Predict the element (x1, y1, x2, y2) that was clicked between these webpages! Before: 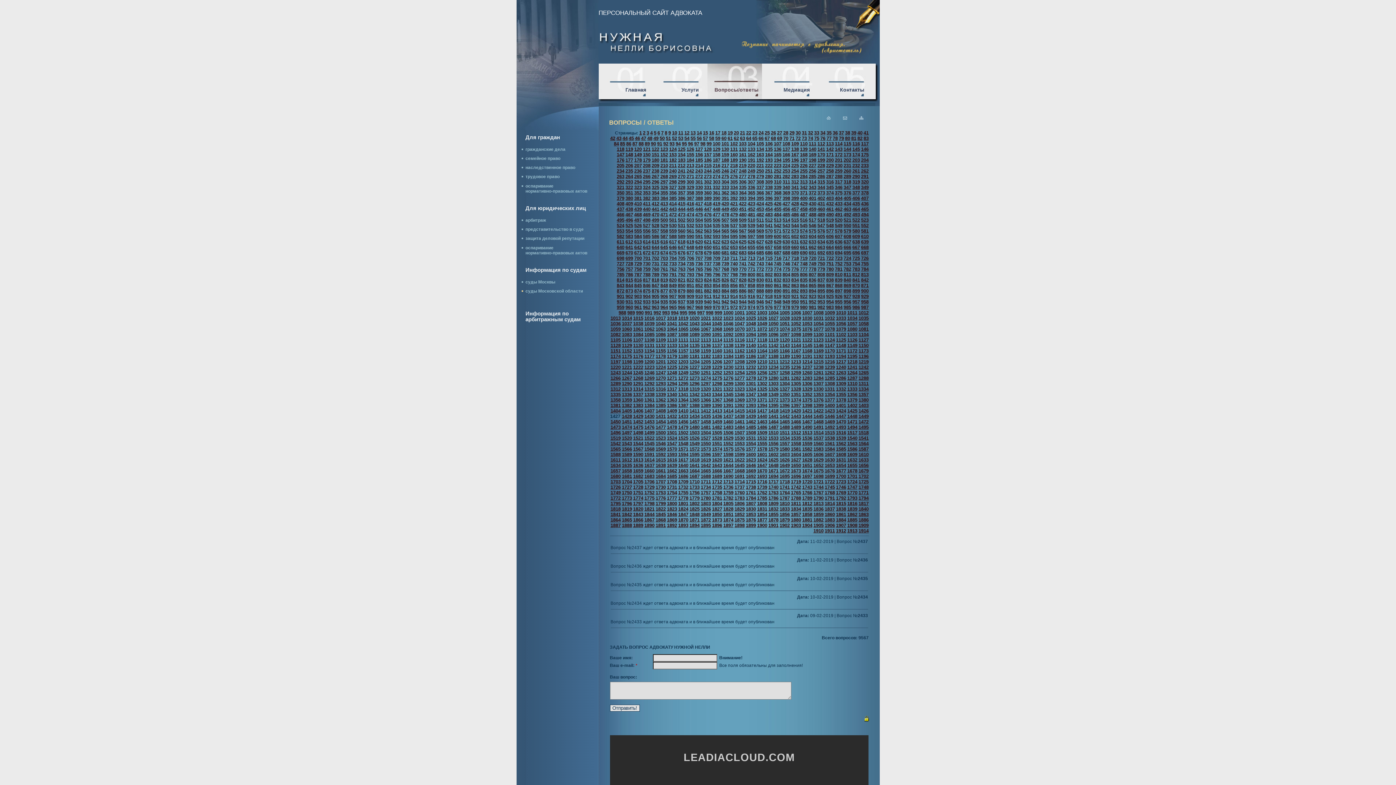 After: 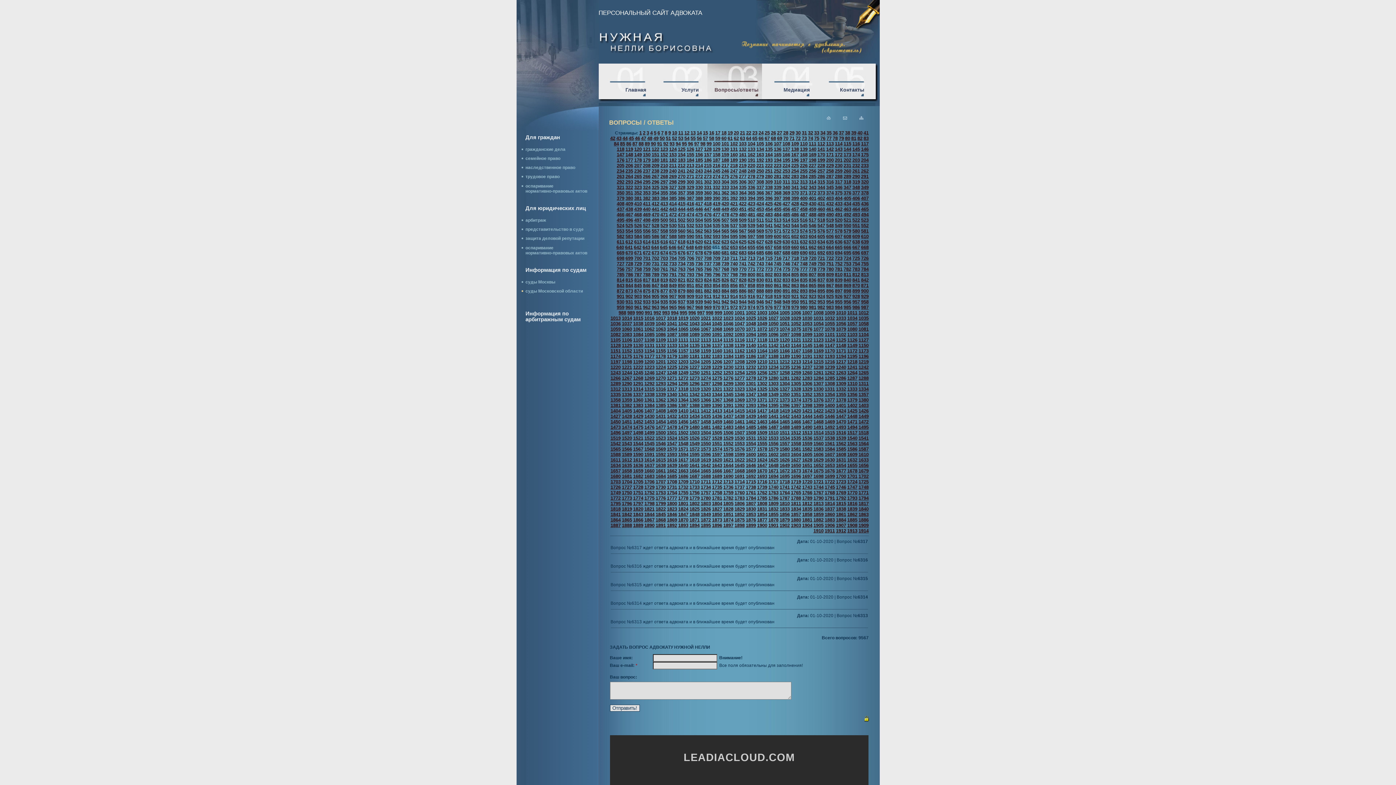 Action: bbox: (712, 244, 720, 250) label: 651